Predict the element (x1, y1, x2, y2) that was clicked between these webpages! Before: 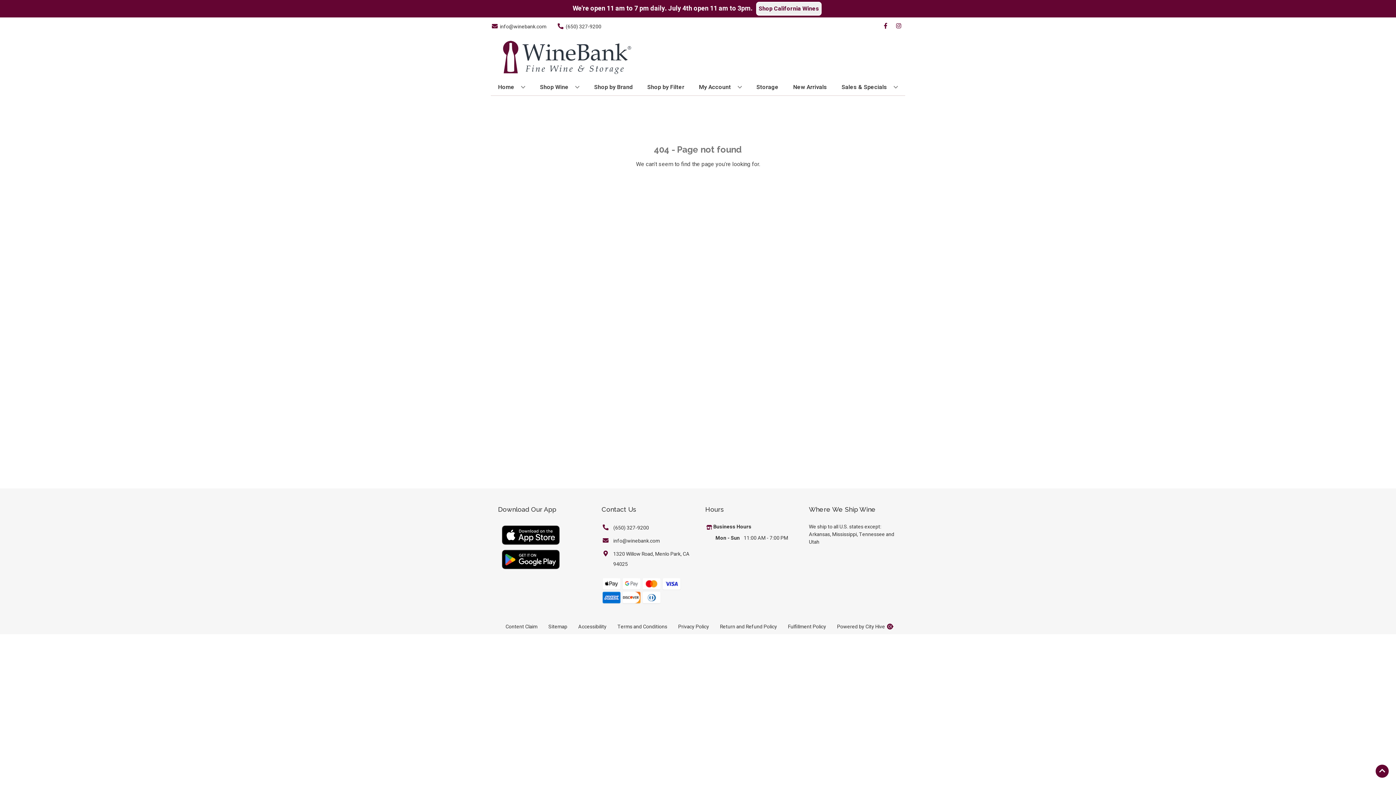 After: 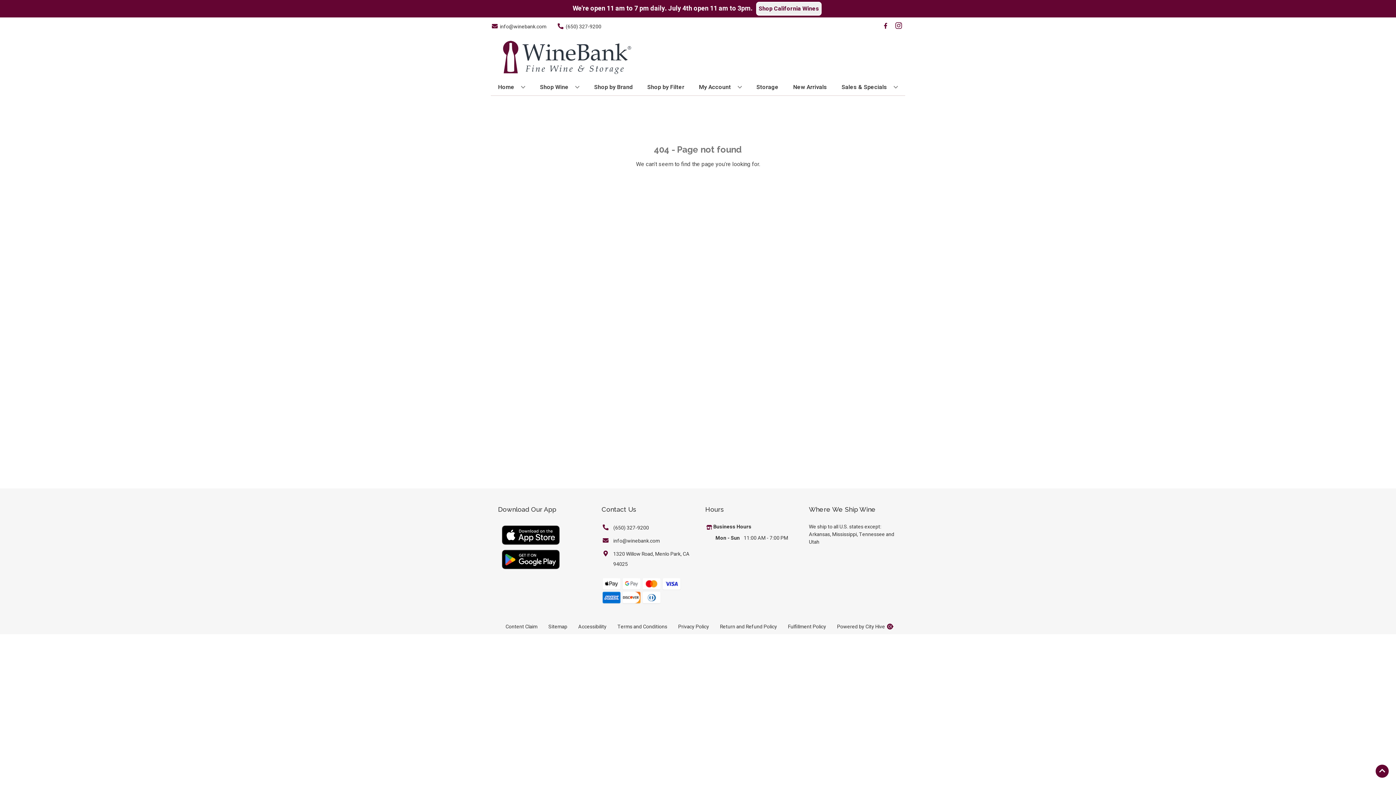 Action: label: Opens instagram in a new tab bbox: (892, 22, 905, 30)